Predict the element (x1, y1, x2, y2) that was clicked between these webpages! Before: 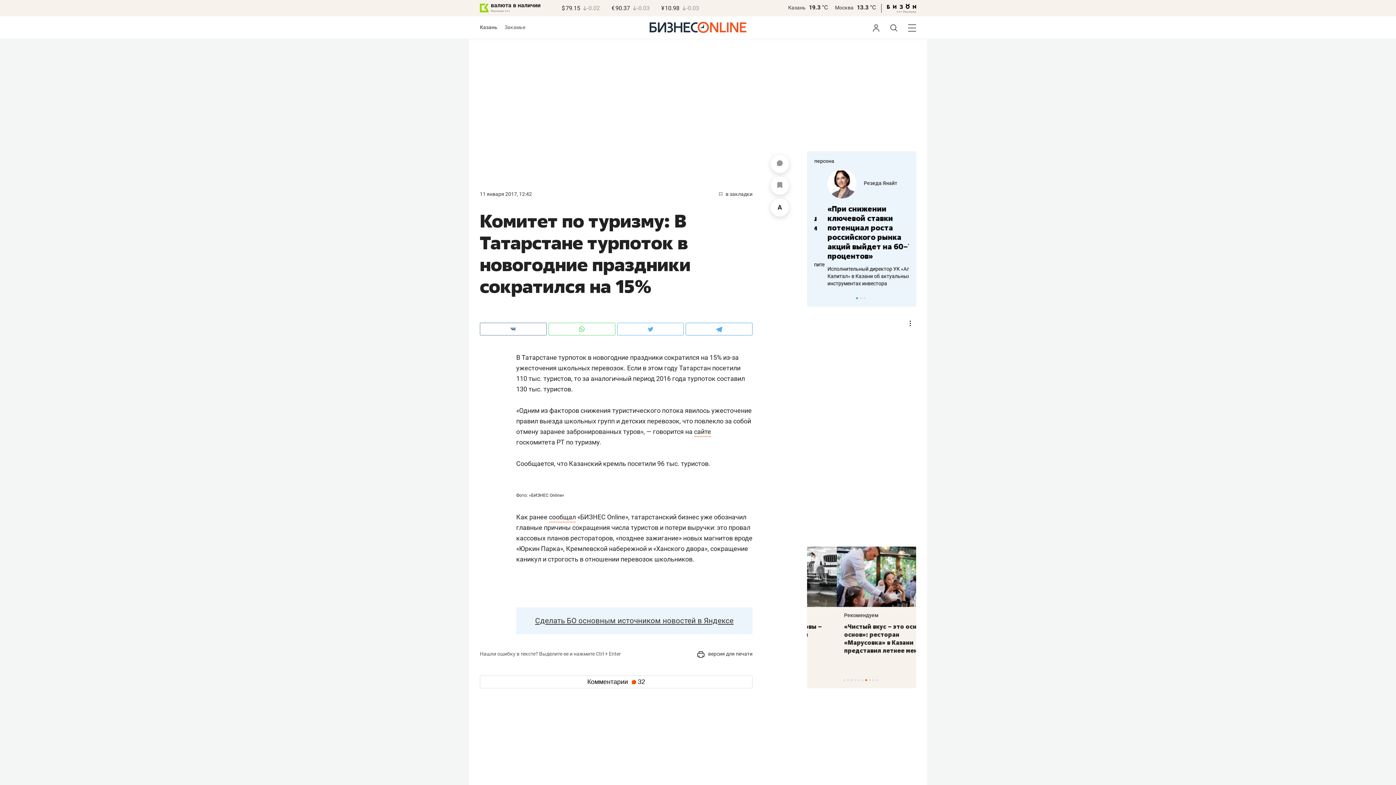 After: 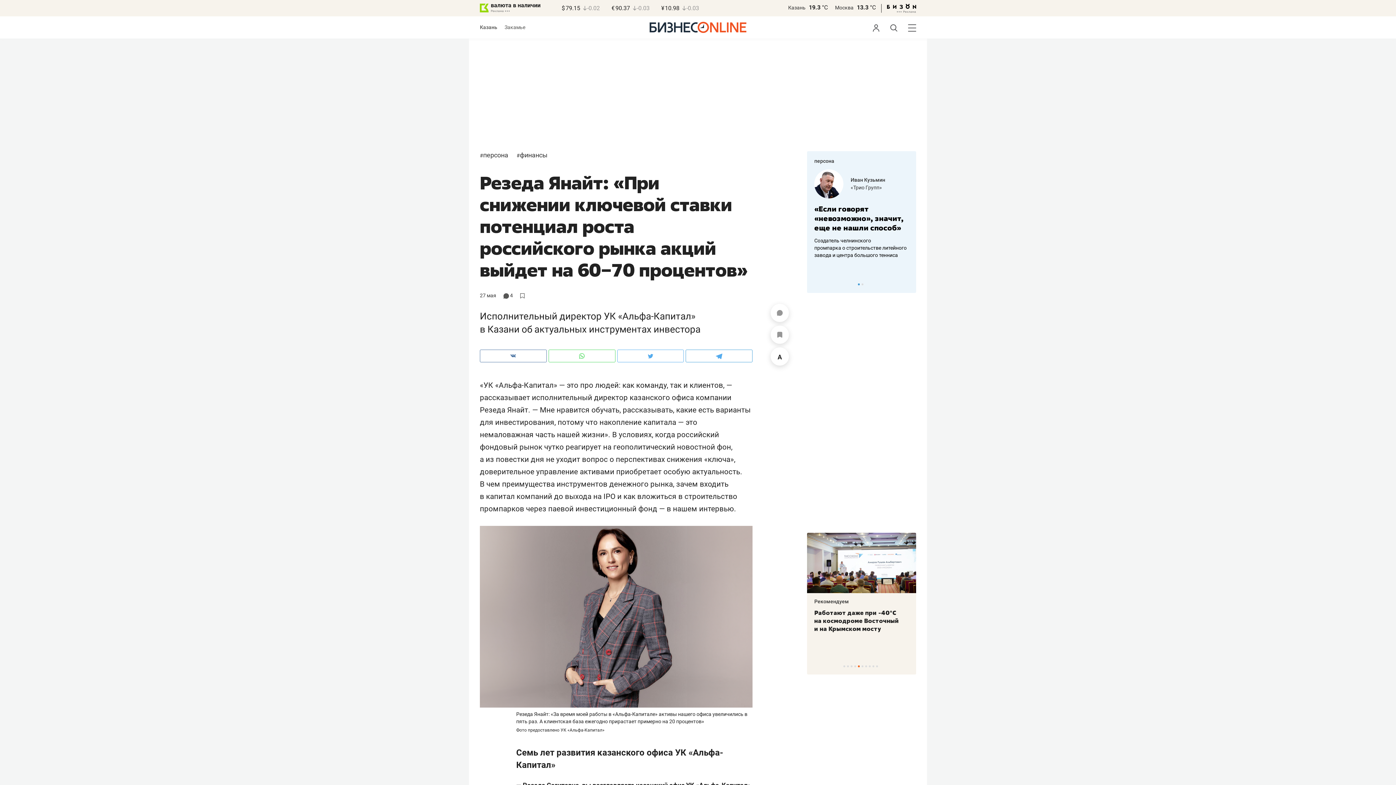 Action: label: Резеда Янайт bbox: (850, 180, 884, 186)